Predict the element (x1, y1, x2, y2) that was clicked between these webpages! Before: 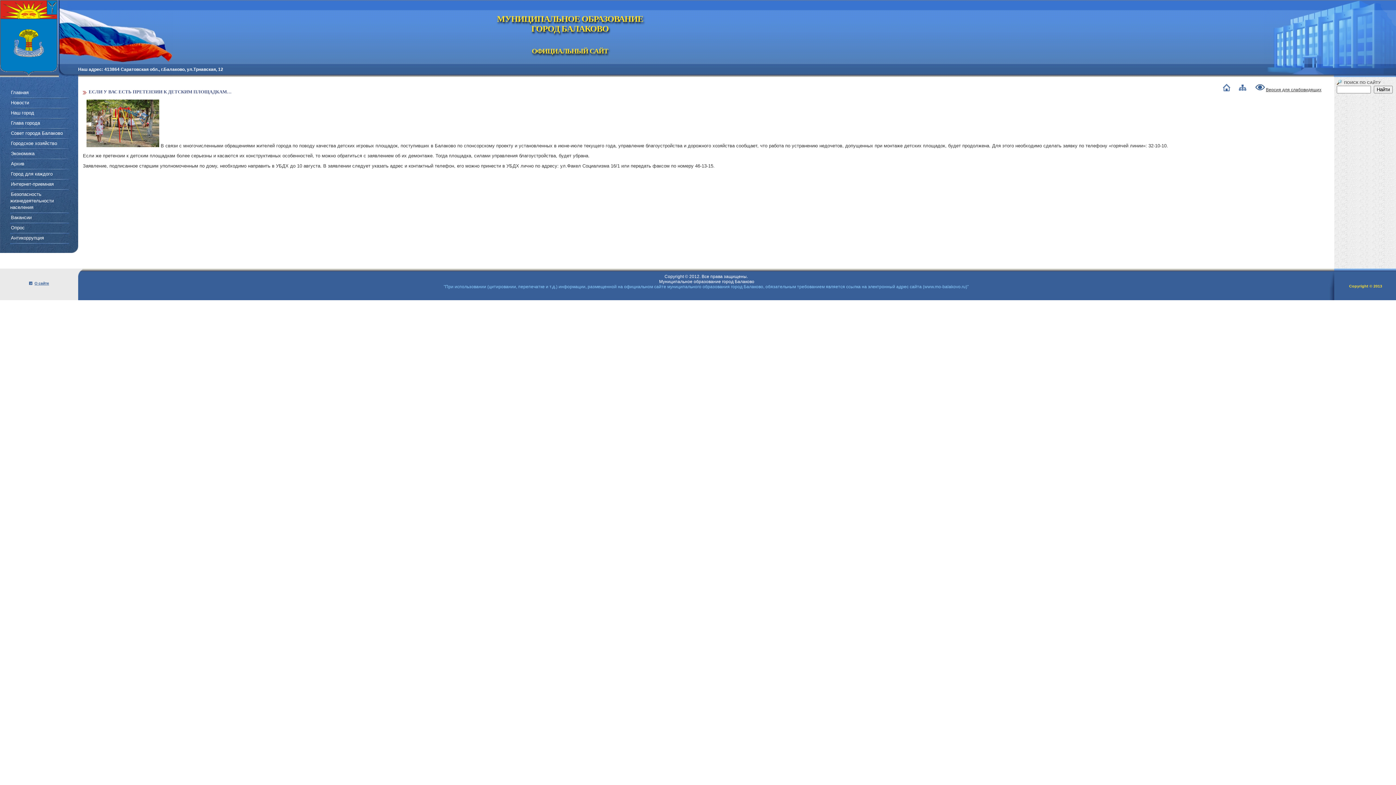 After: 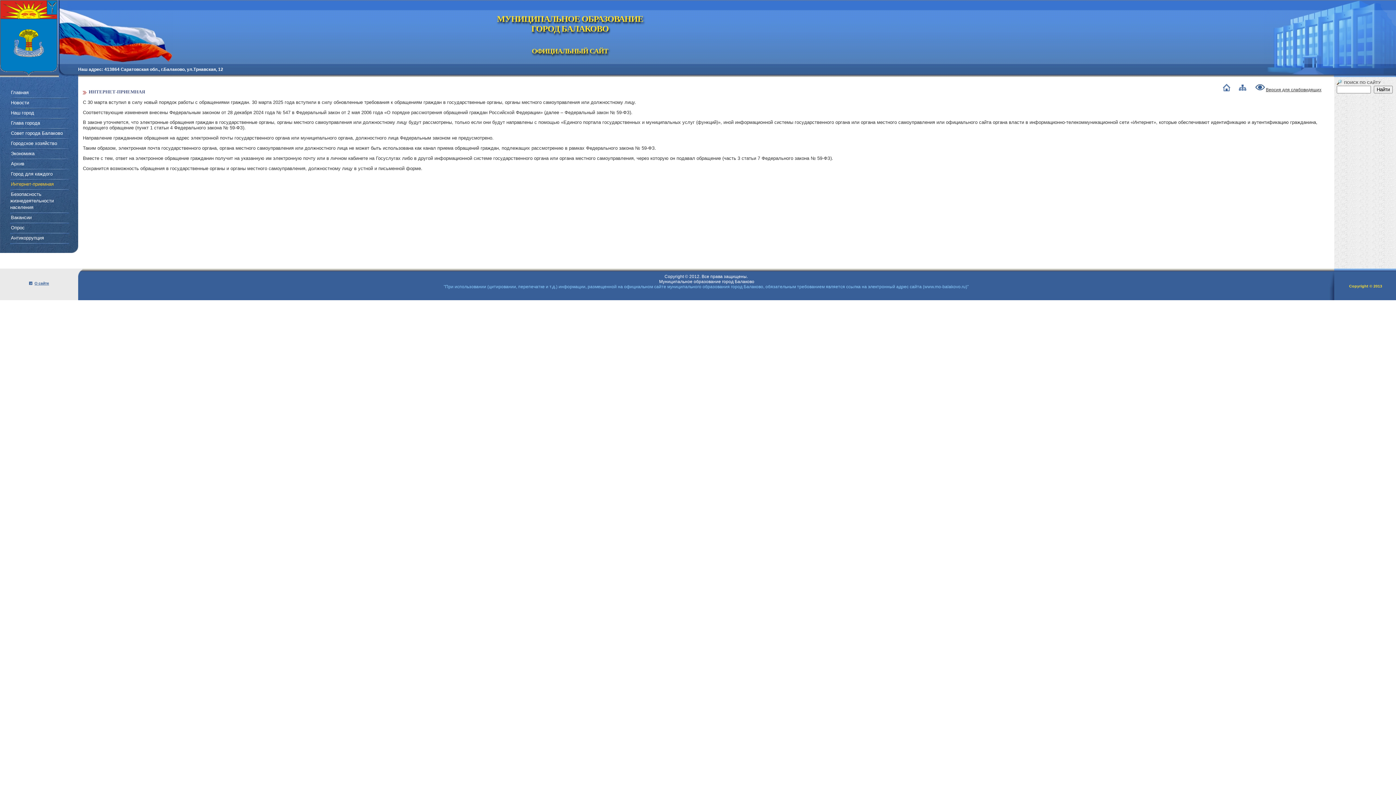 Action: label: Интернет-приемная bbox: (10, 181, 53, 186)